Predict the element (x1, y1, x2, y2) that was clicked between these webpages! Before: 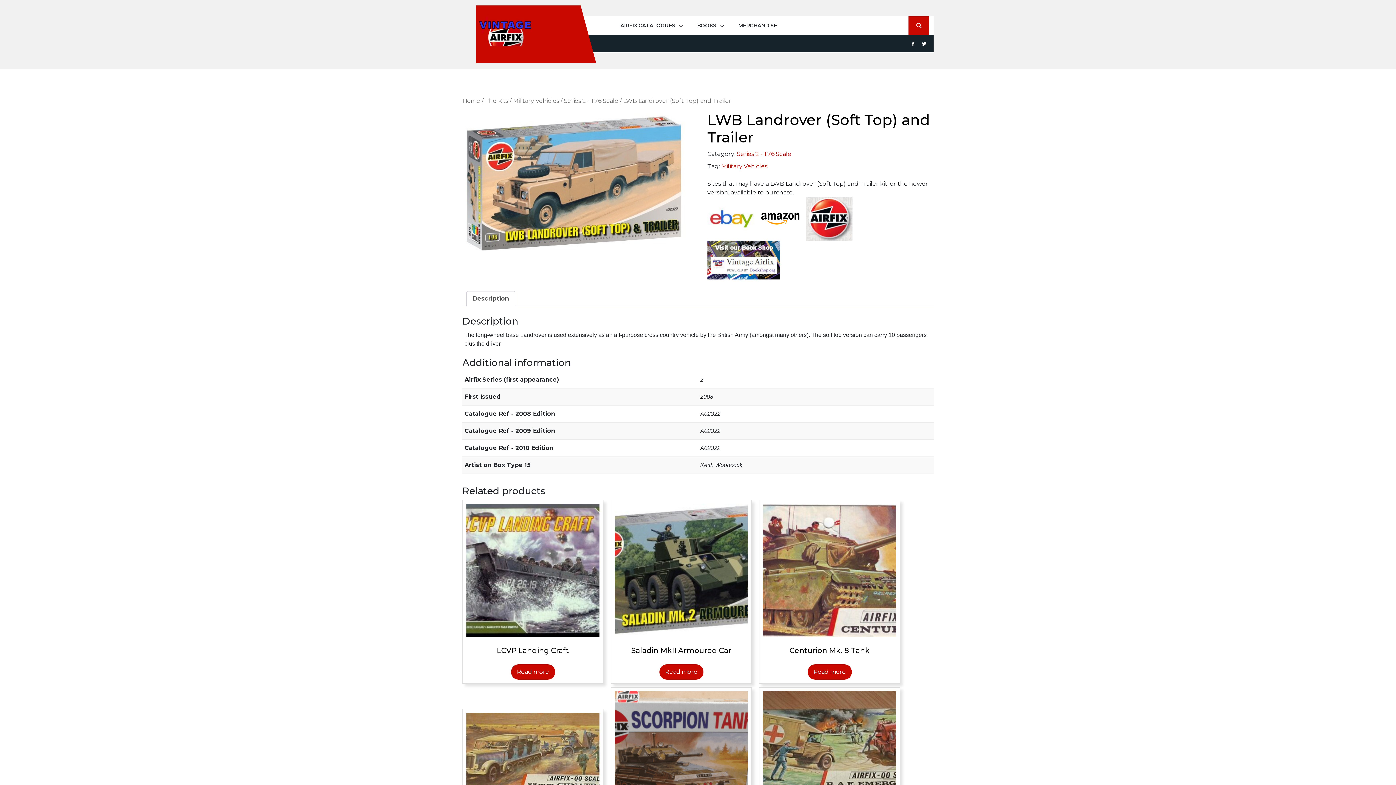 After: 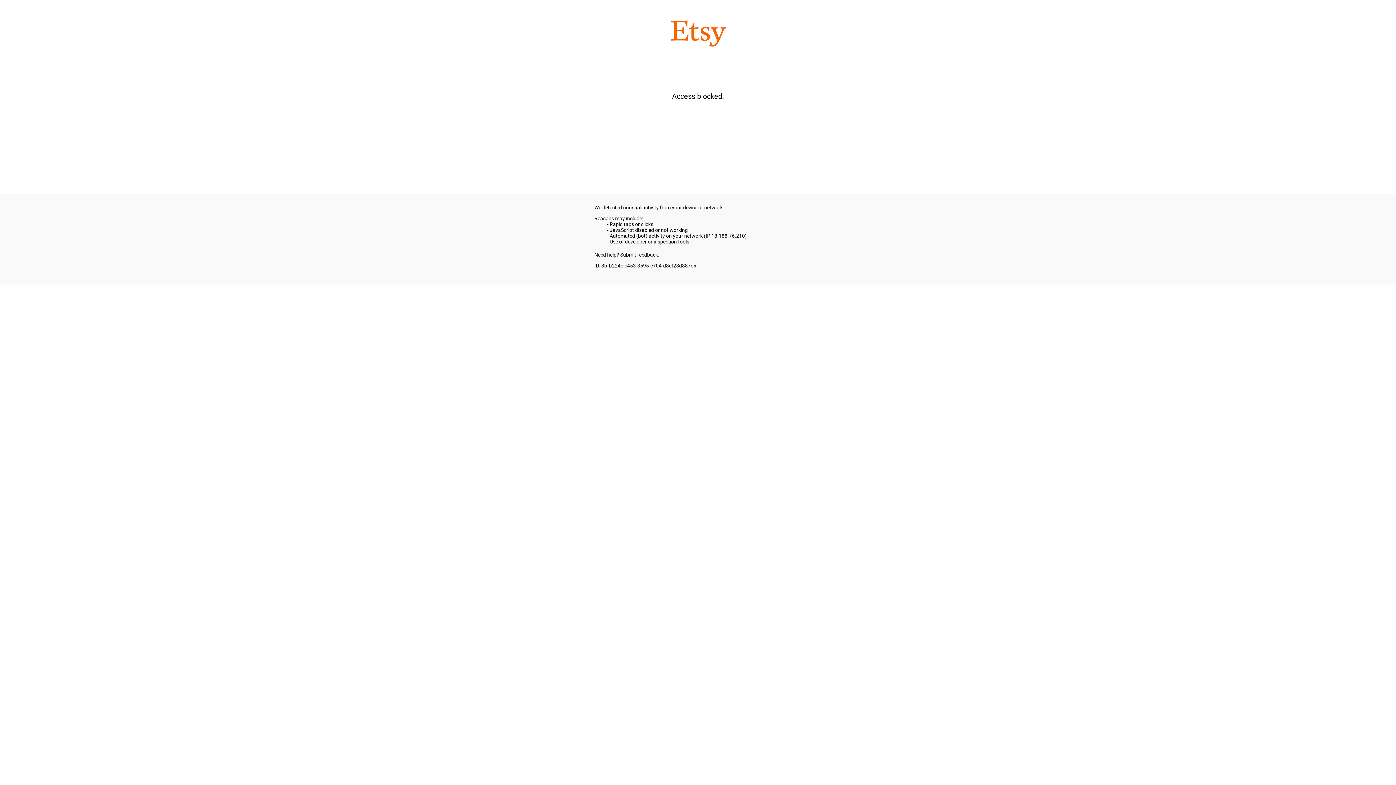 Action: label: MERCHANDISE bbox: (733, 17, 781, 33)